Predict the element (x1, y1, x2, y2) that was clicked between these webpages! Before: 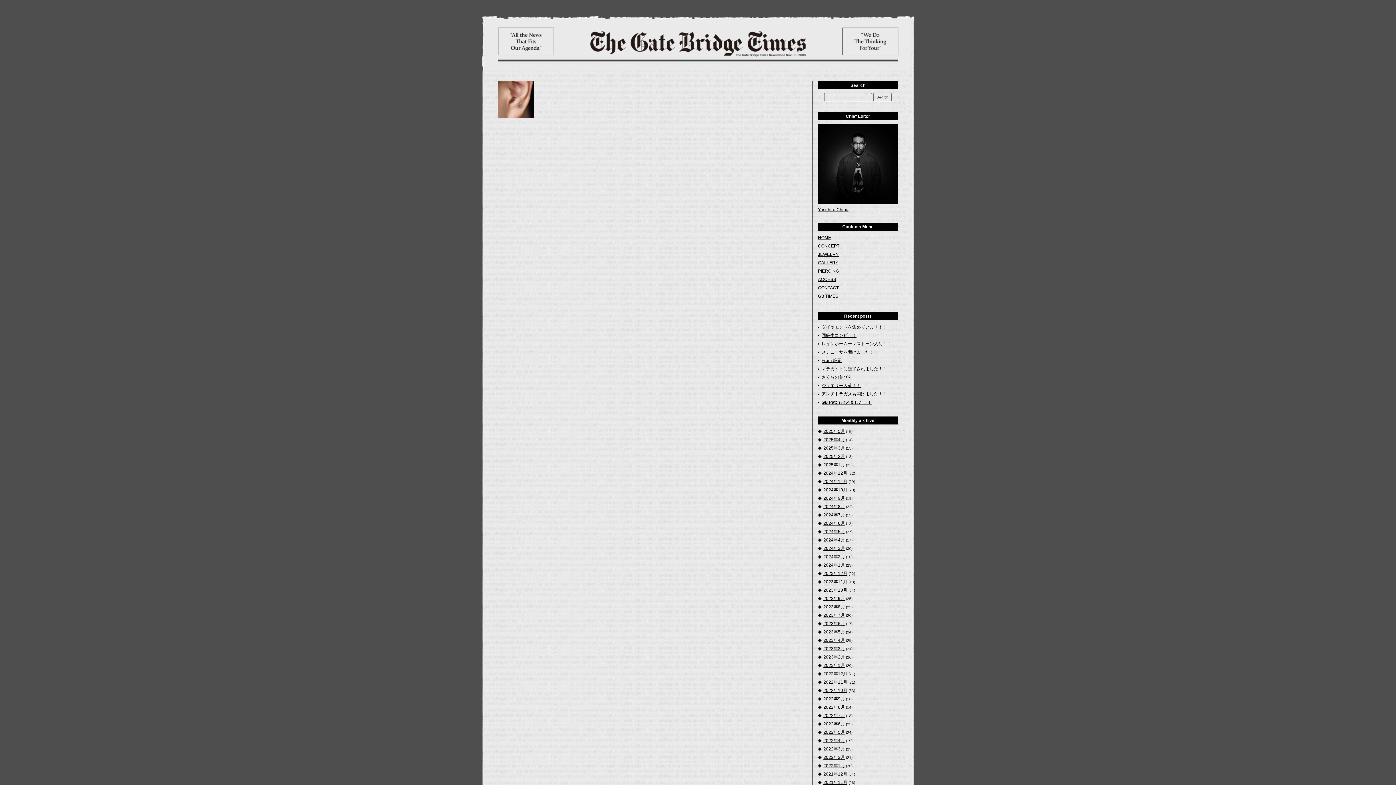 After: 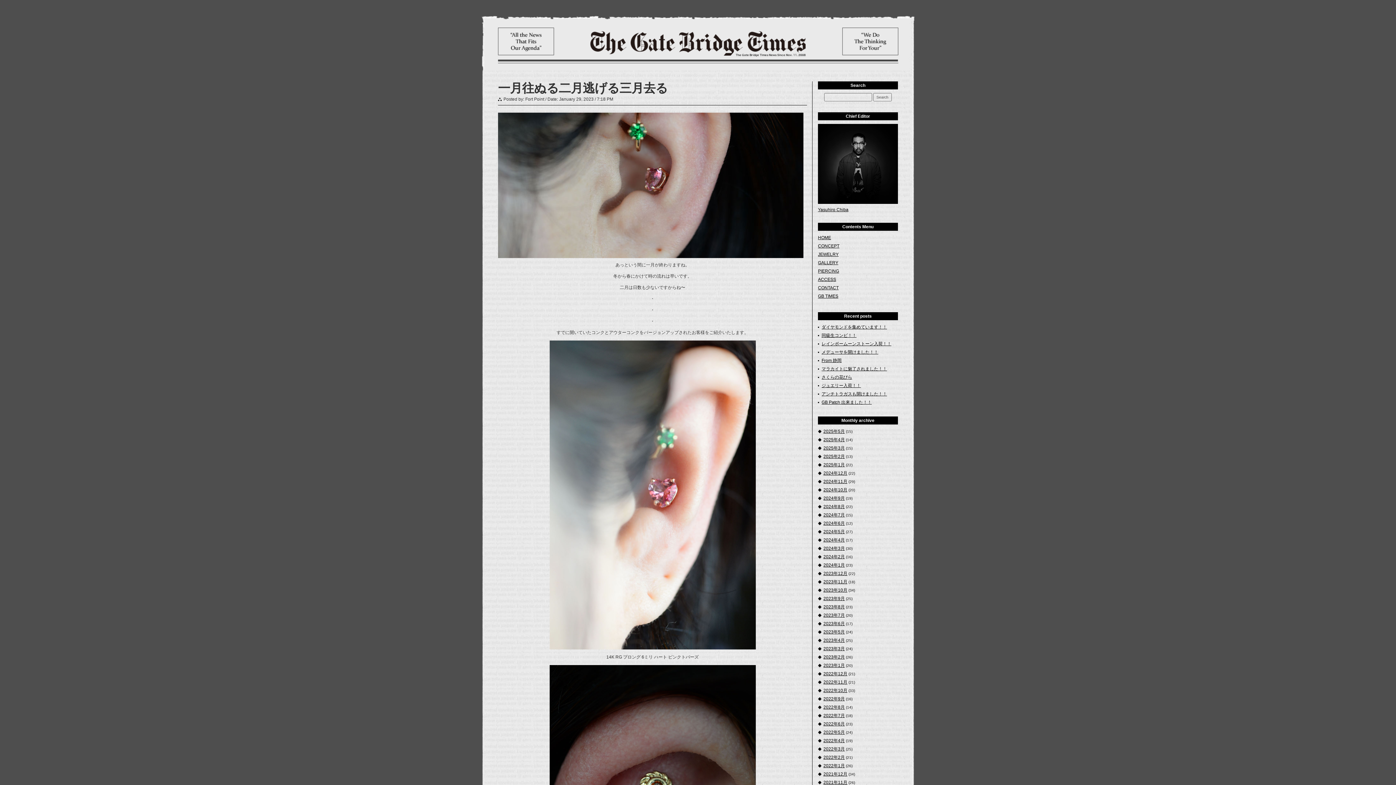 Action: label: 2023年1月 bbox: (823, 663, 845, 668)